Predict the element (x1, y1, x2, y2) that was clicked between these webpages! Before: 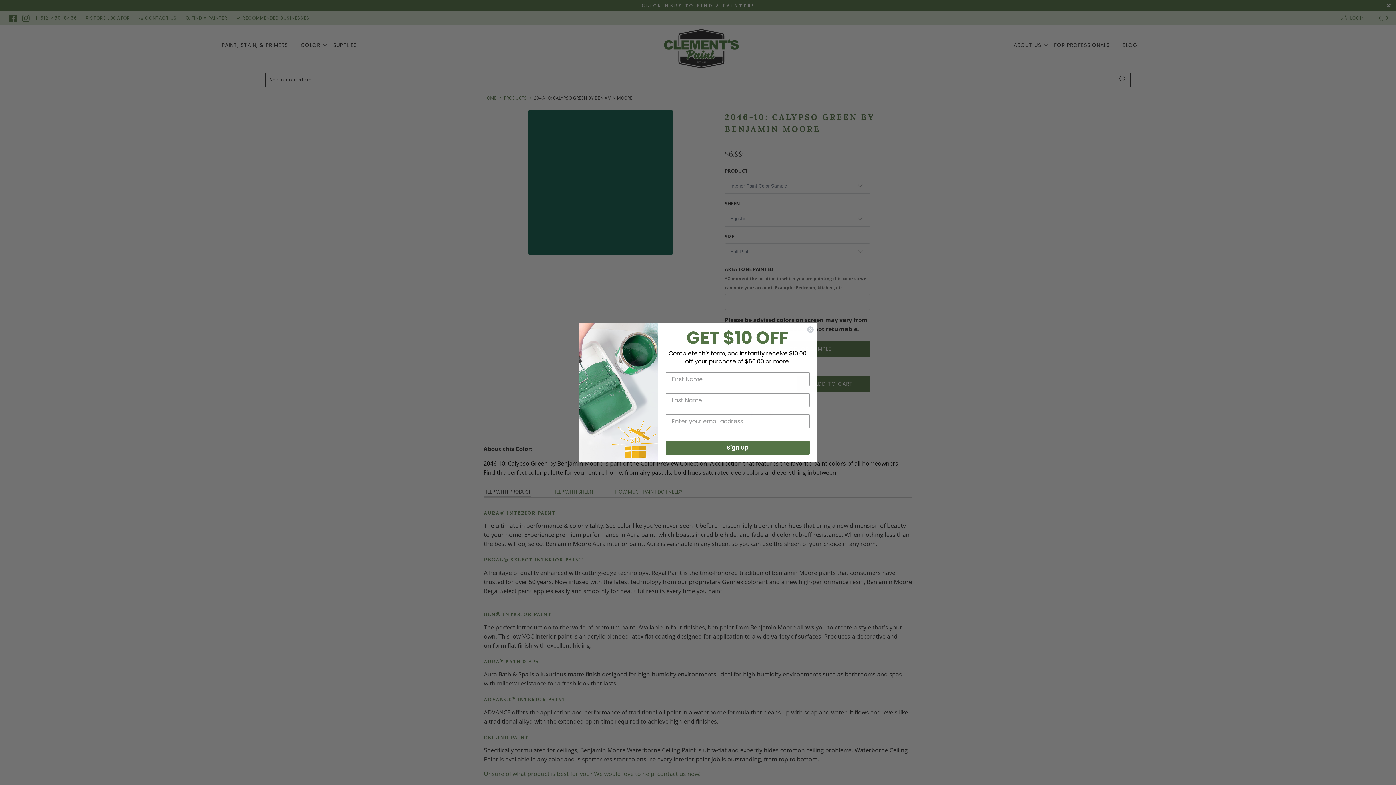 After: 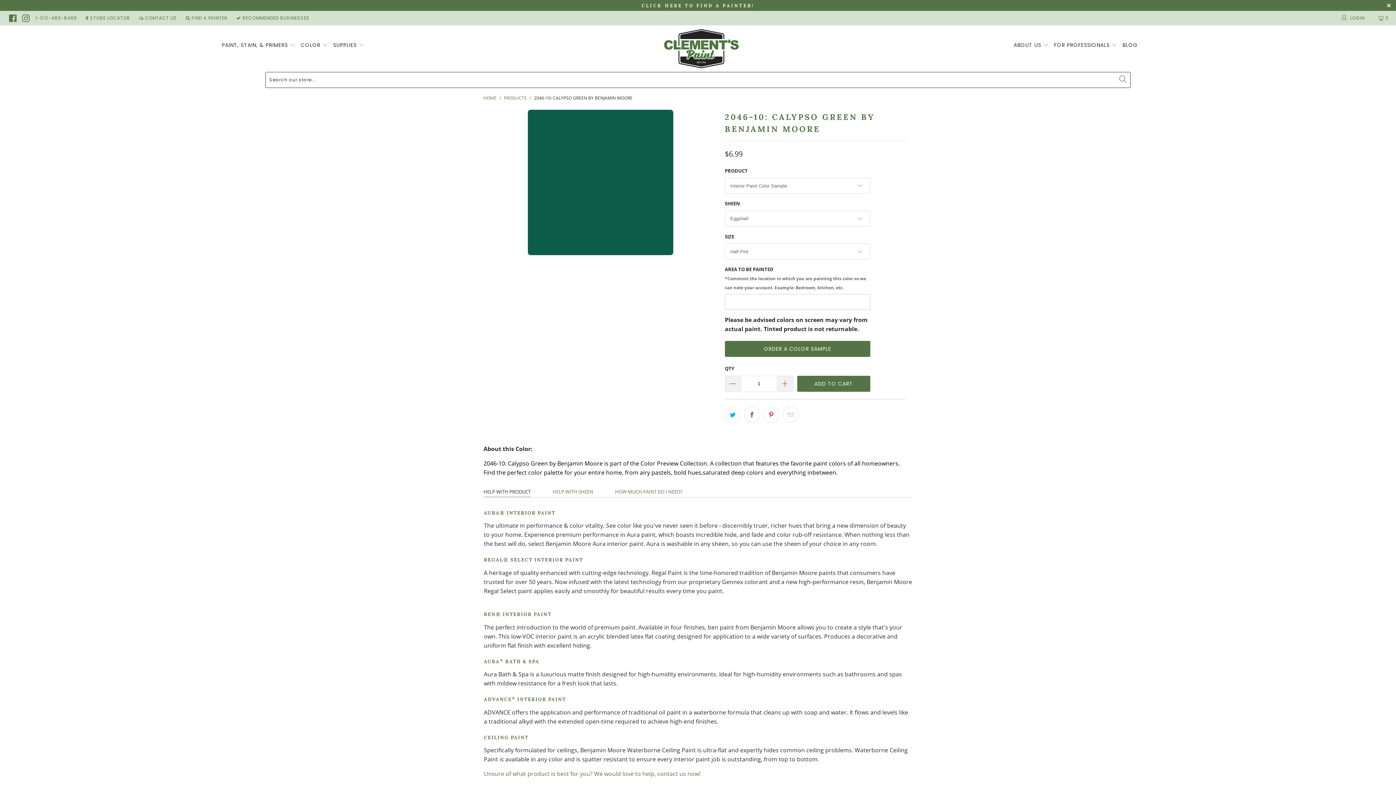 Action: bbox: (806, 326, 814, 333) label: Close dialog